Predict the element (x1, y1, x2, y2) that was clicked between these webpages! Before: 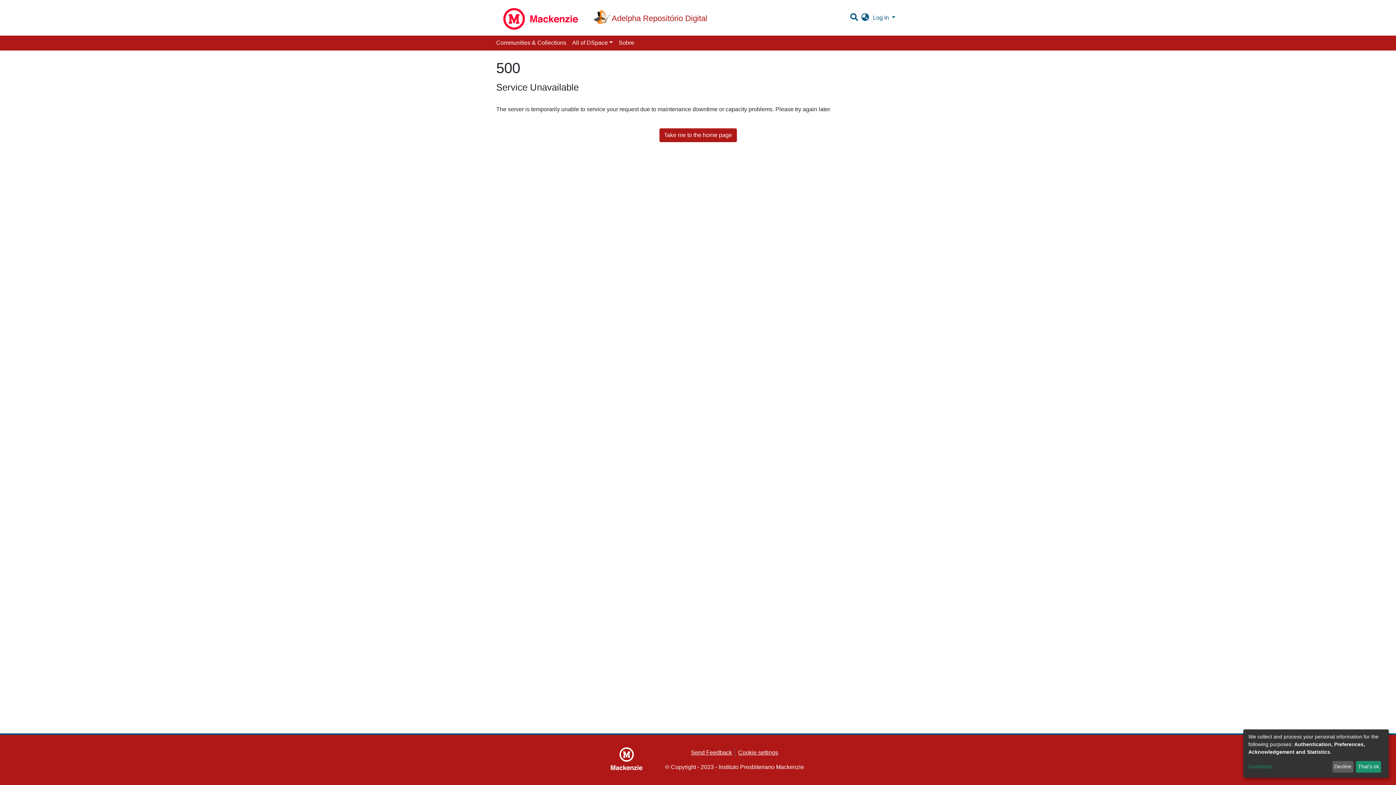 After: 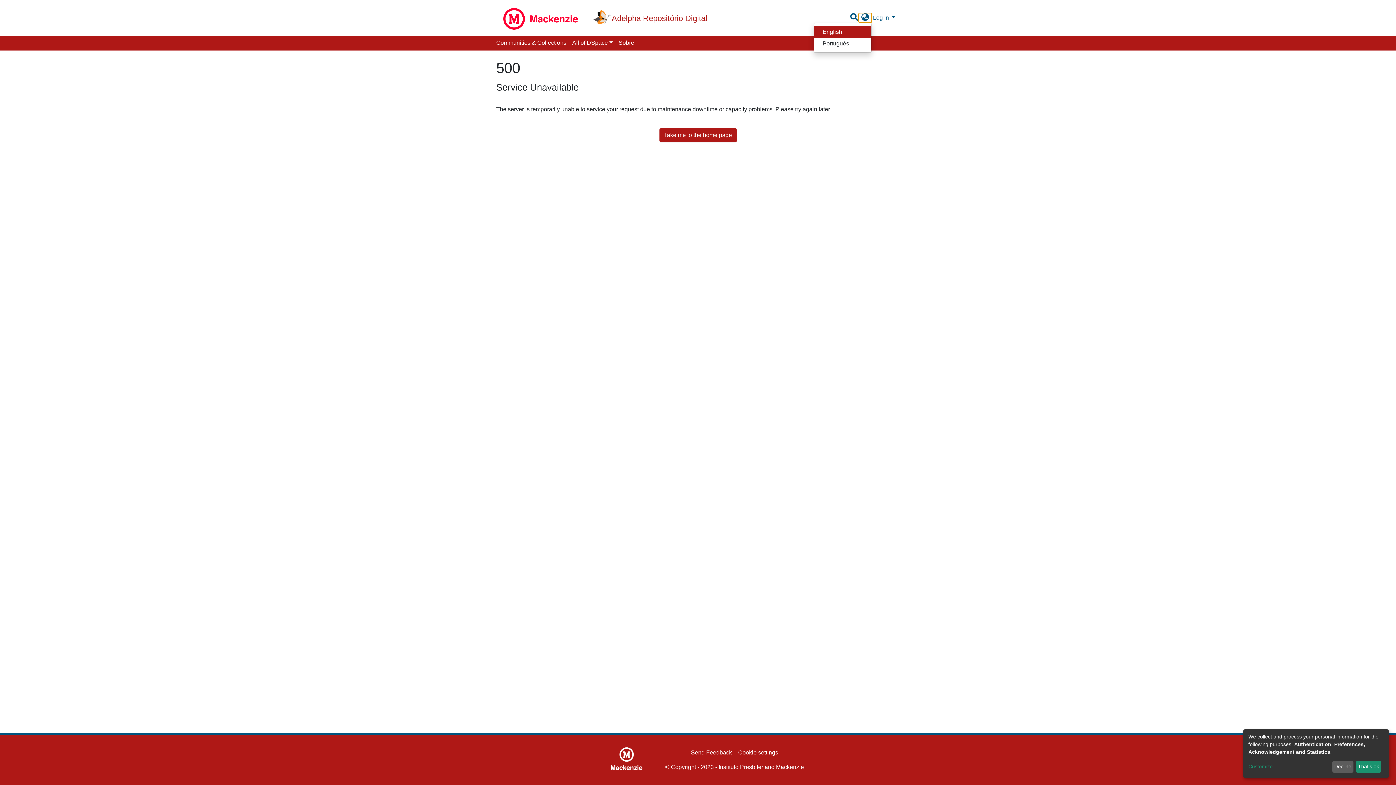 Action: label: Language switch bbox: (884, 6, 897, 15)